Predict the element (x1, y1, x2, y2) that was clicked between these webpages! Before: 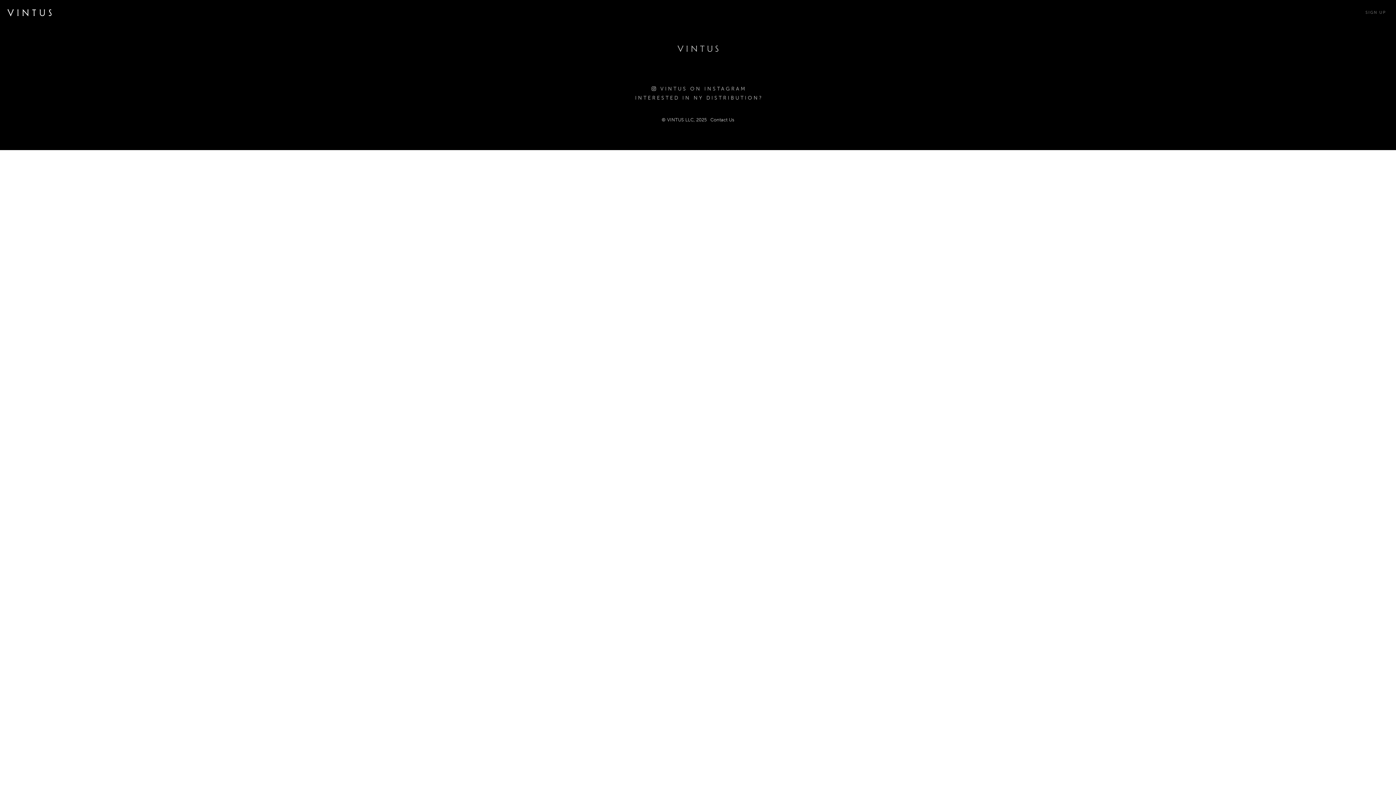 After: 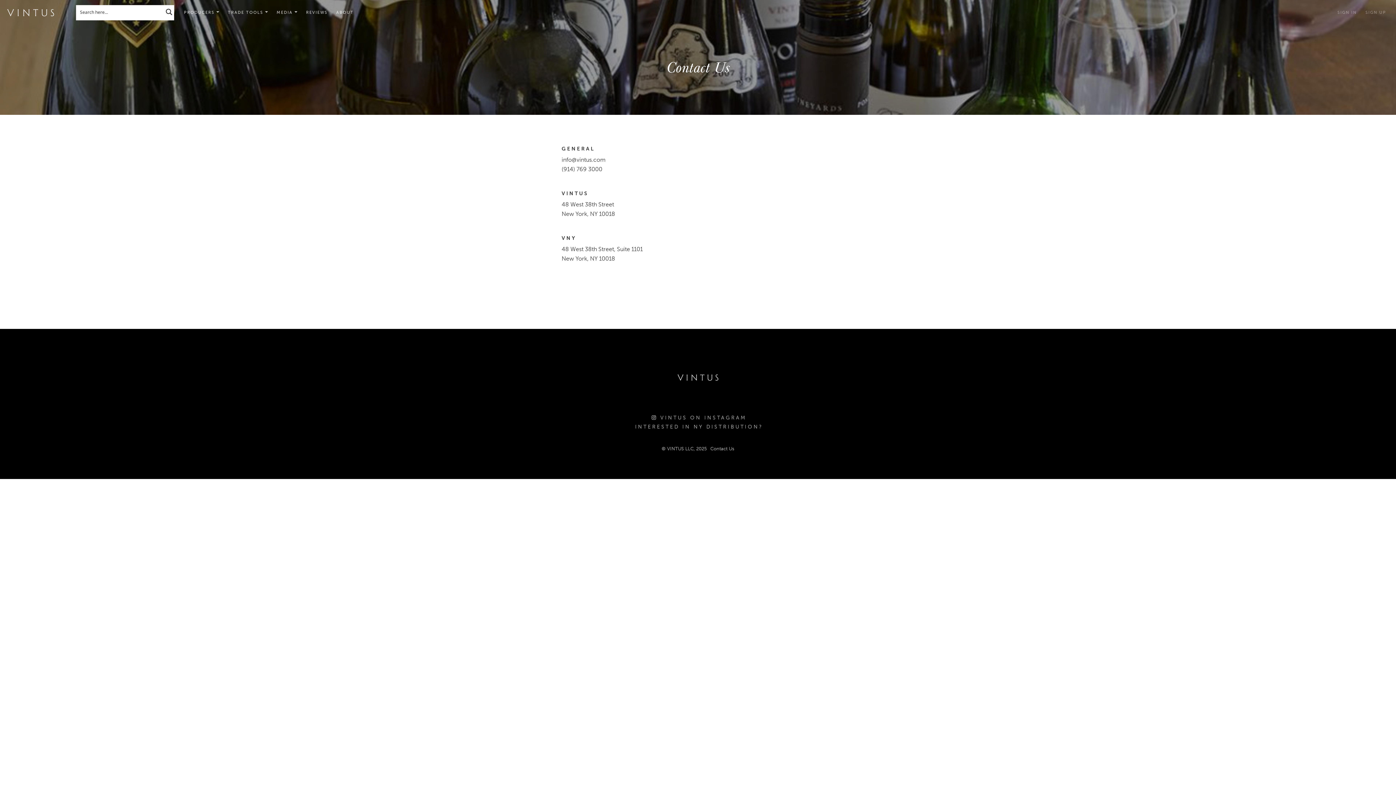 Action: bbox: (710, 115, 734, 124) label: Contact Us